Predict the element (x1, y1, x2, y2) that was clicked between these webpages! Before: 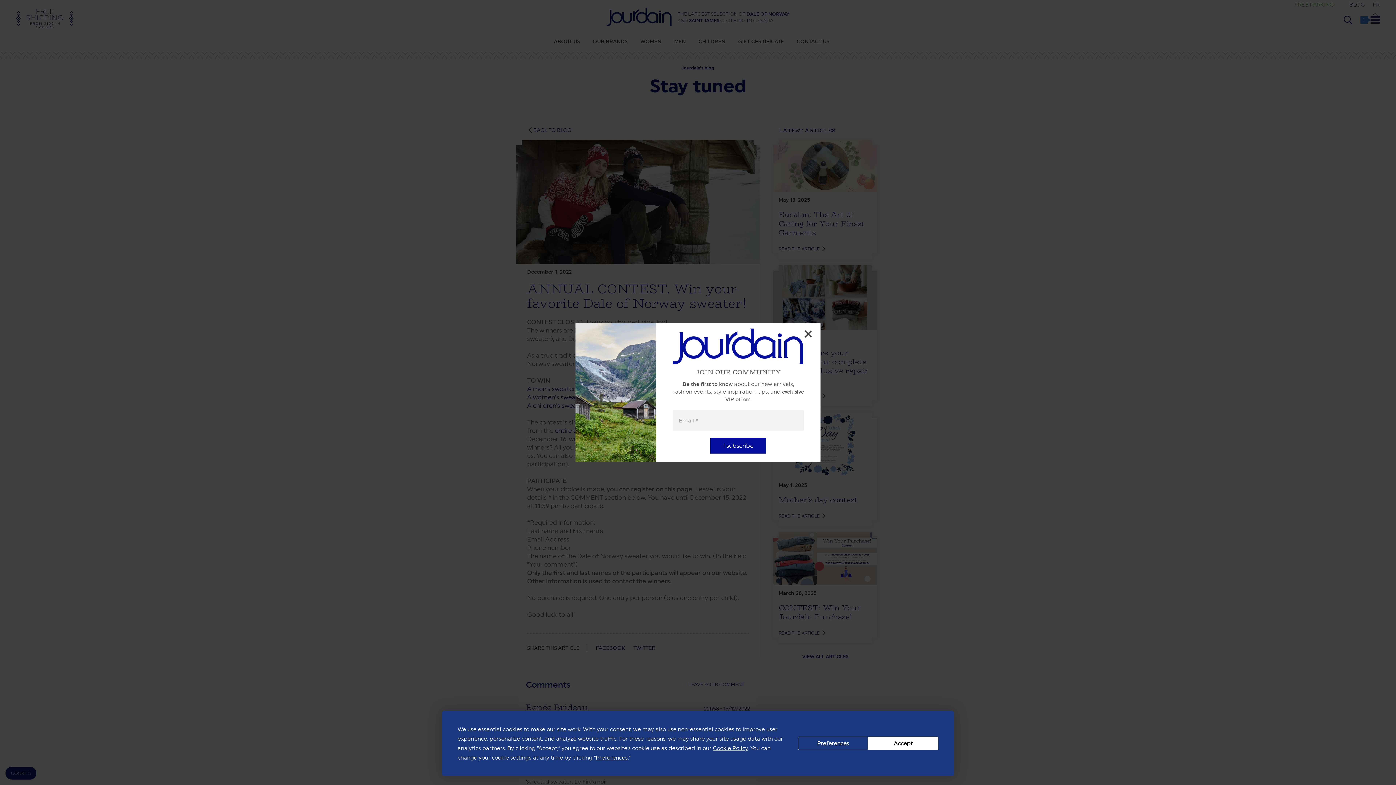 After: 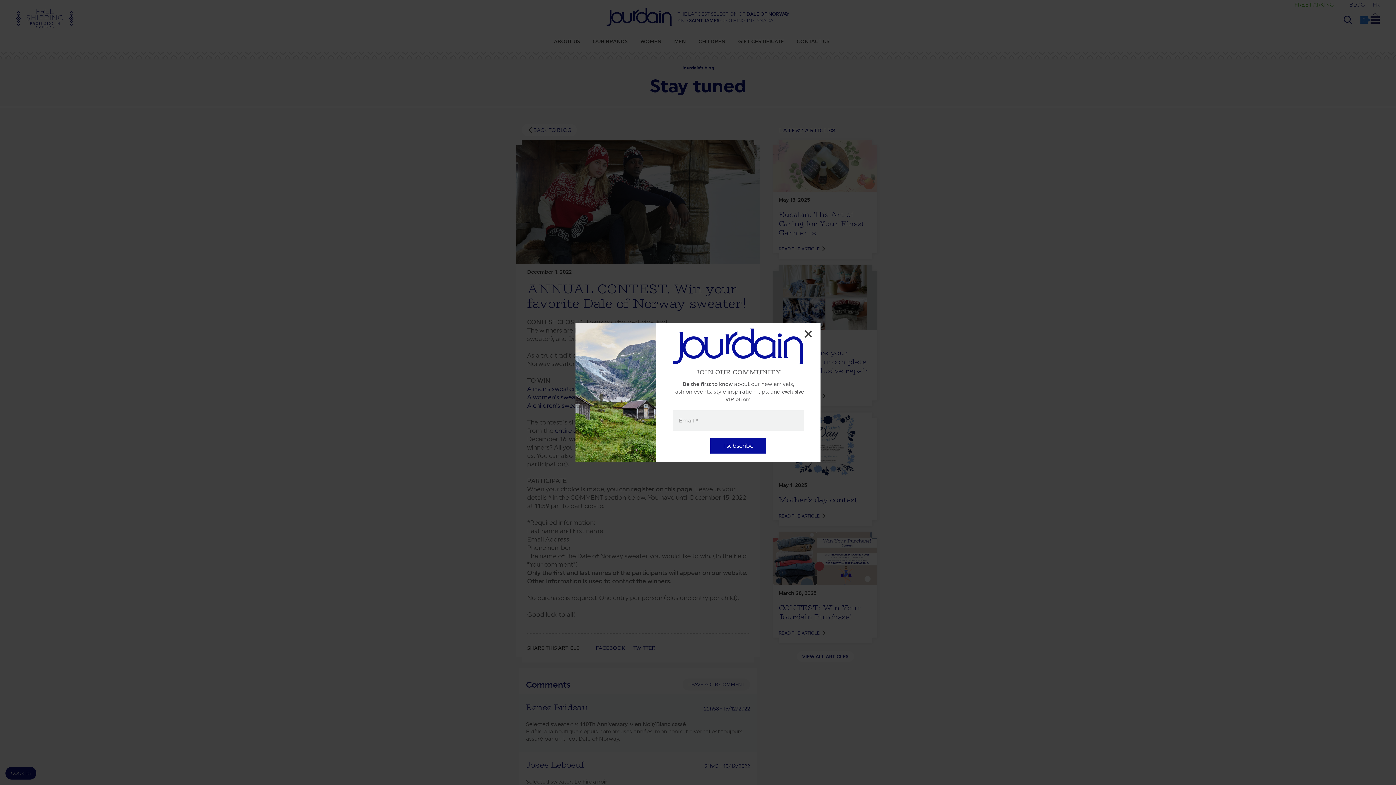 Action: bbox: (868, 736, 938, 750) label: Accept